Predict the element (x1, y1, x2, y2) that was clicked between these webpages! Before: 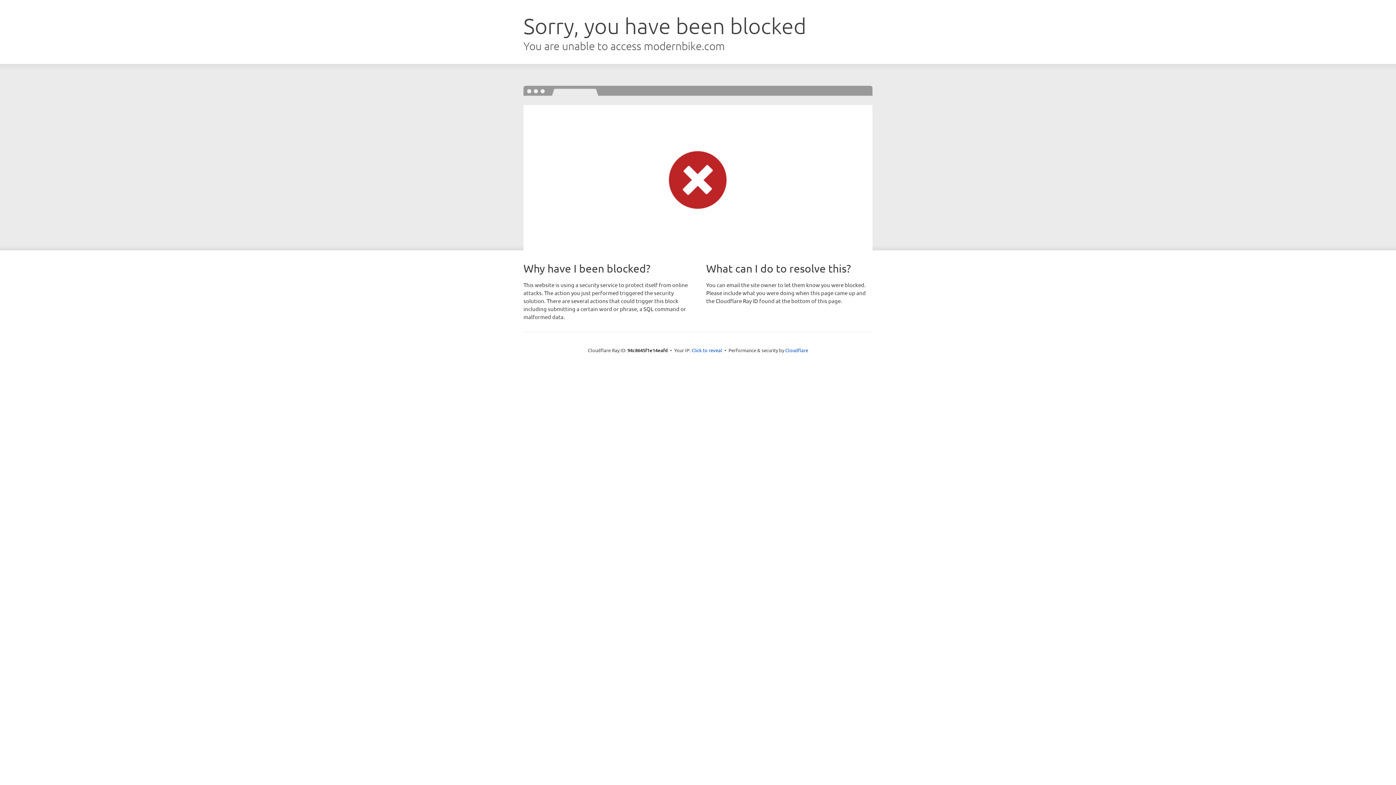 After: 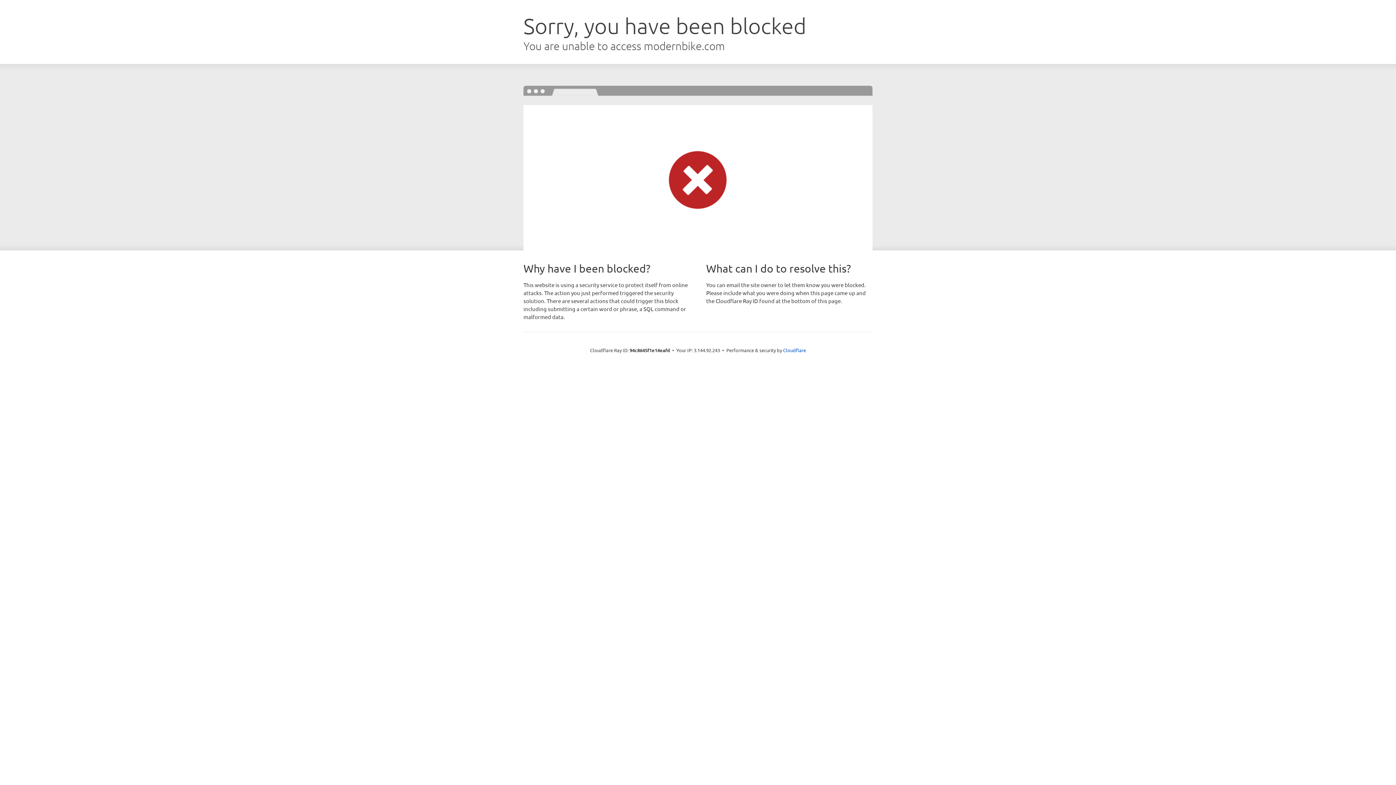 Action: bbox: (691, 346, 722, 353) label: Click to reveal